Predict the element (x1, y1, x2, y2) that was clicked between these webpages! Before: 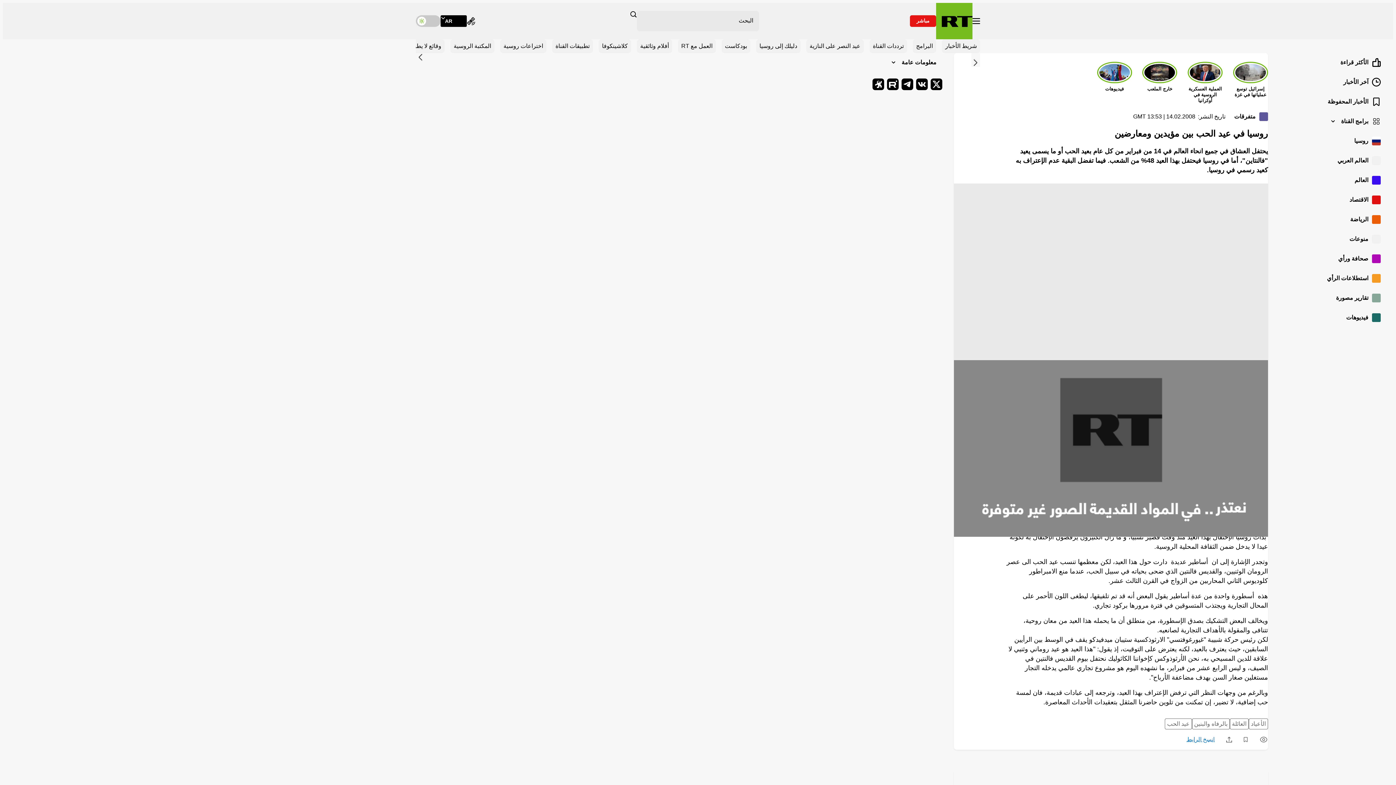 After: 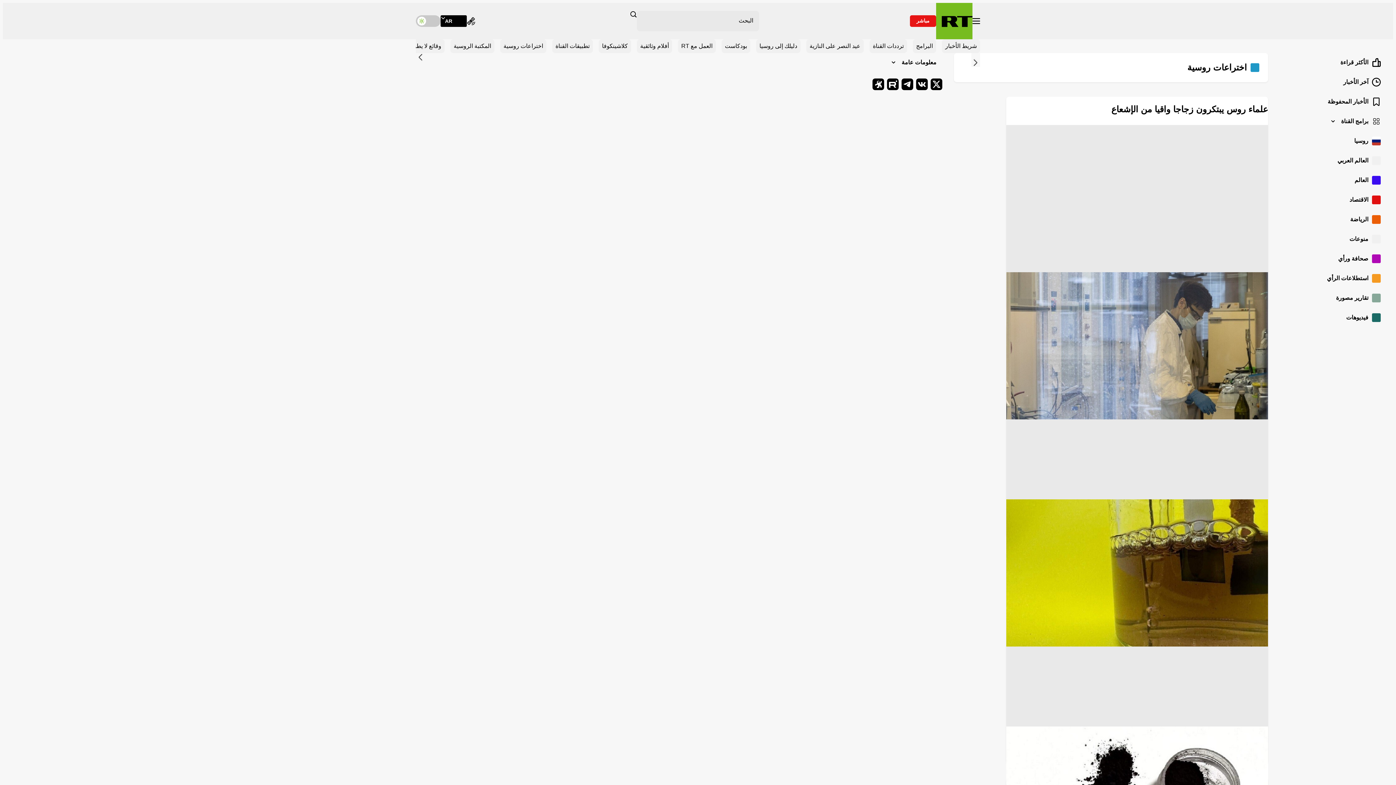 Action: label: اختراعات روسية bbox: (500, 39, 546, 53)